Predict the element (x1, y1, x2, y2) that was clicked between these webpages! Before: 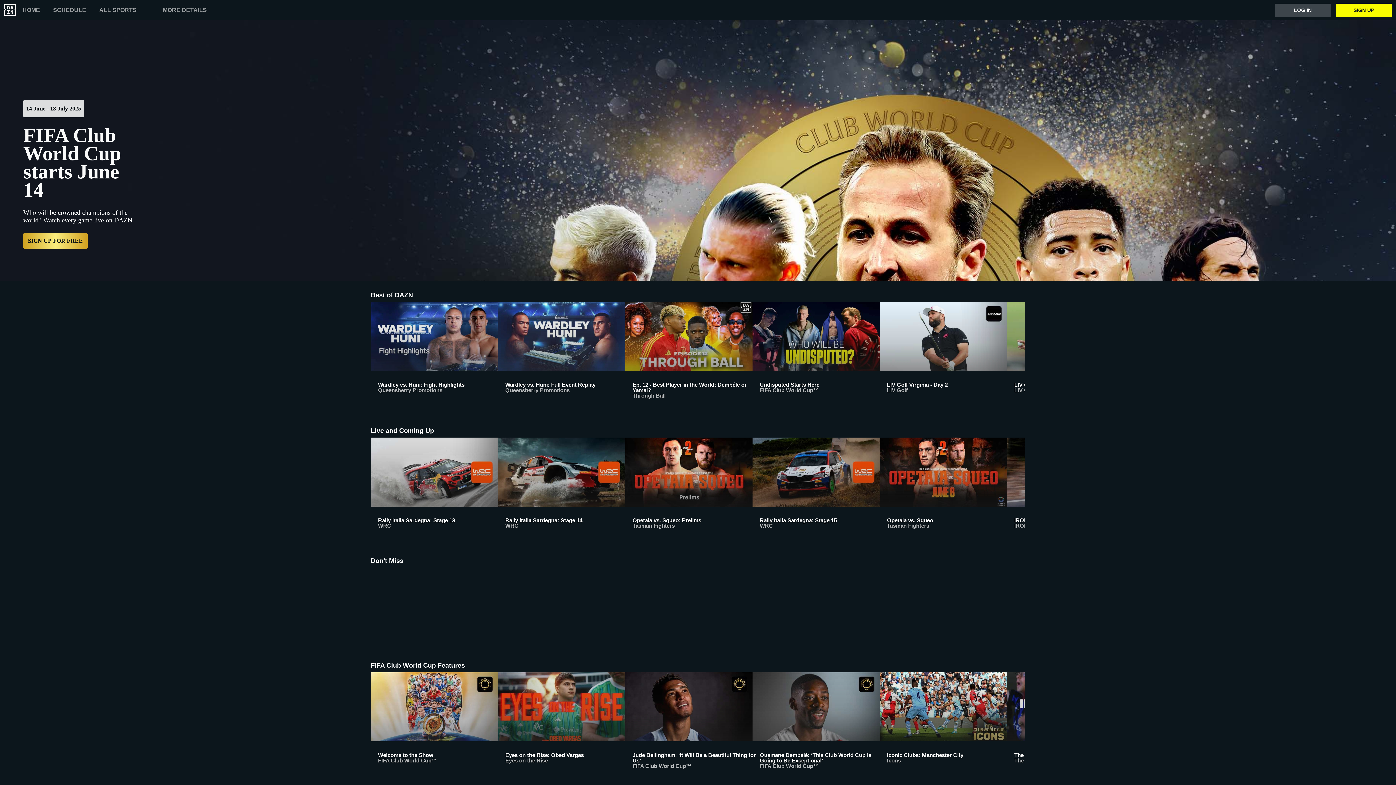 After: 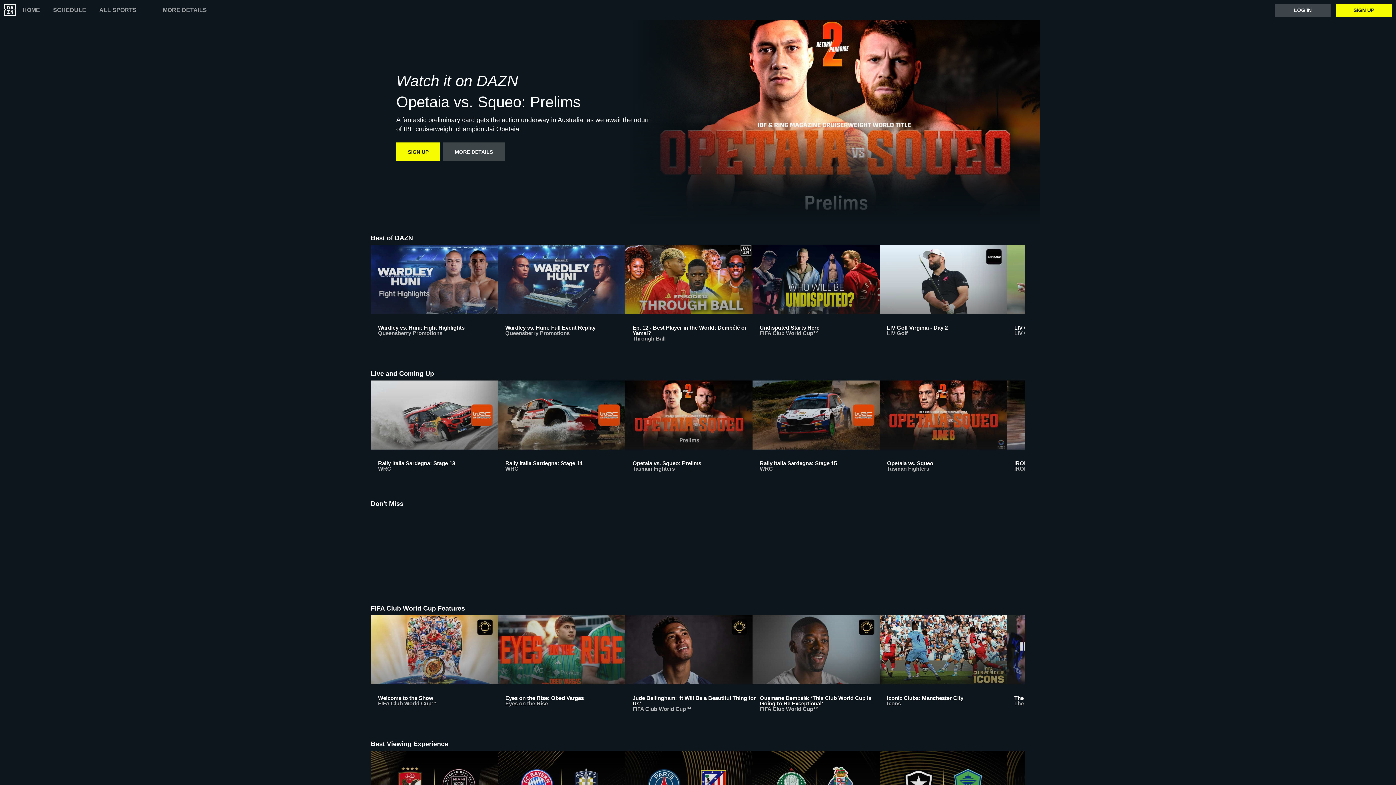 Action: bbox: (625, 437, 752, 536) label: Opetaia vs. Squeo: Prelims
Tasman Fighters